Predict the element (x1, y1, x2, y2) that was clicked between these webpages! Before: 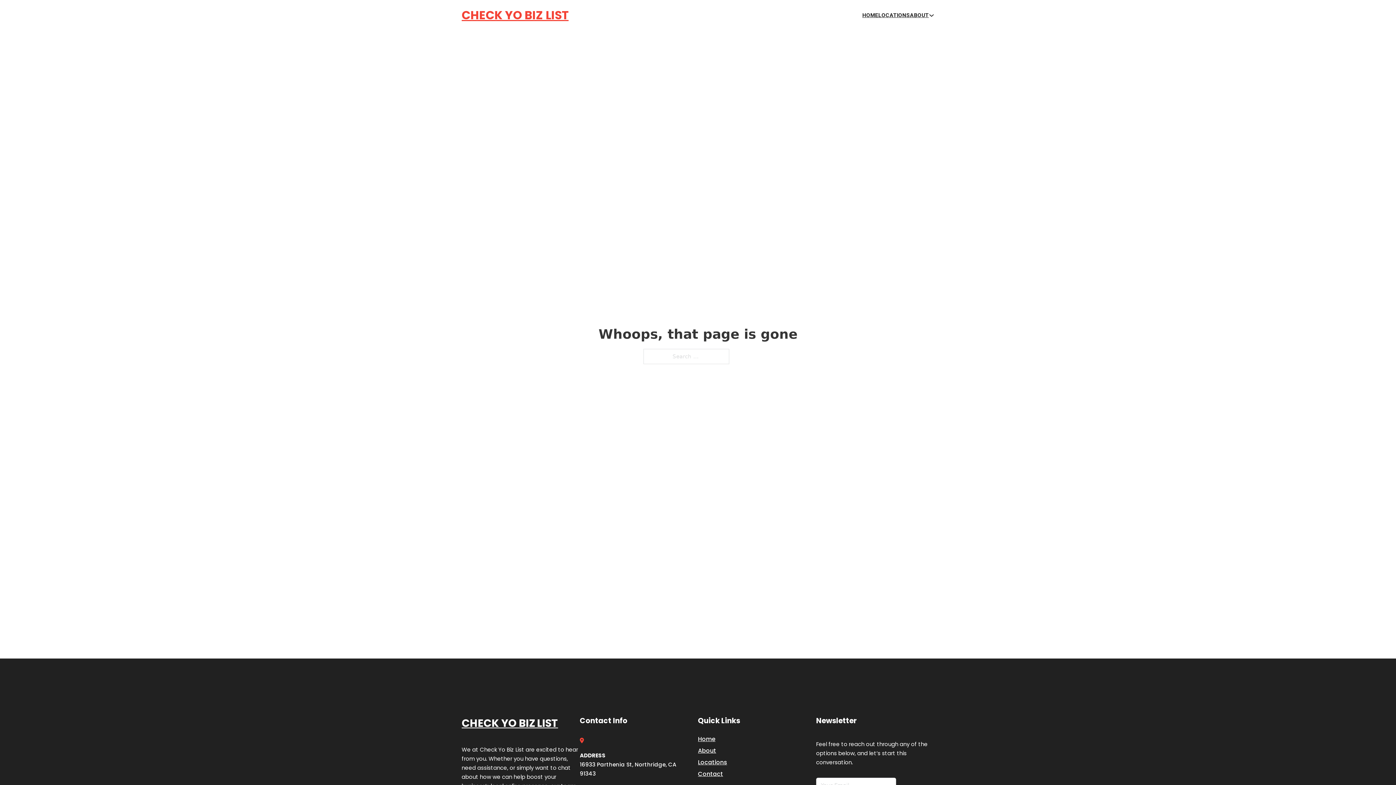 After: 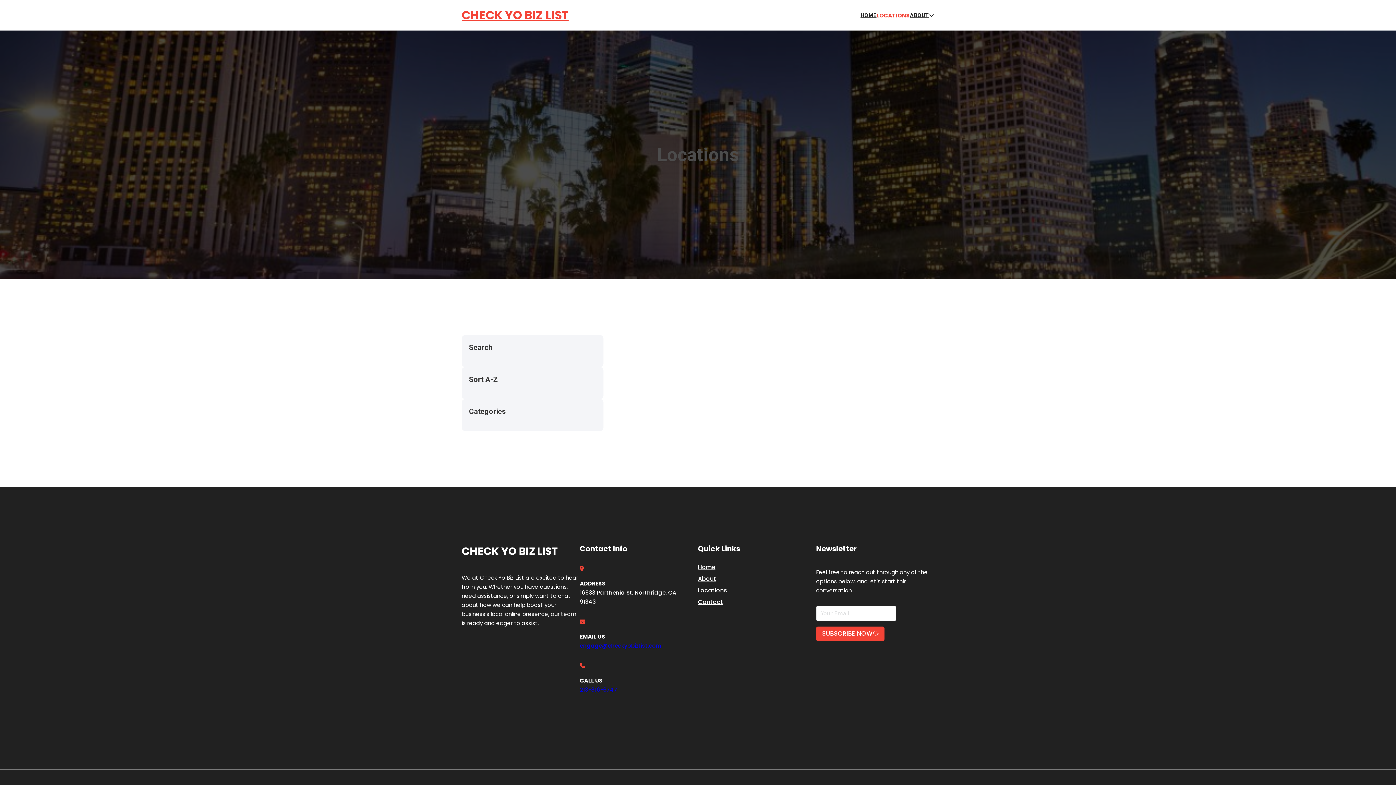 Action: bbox: (698, 757, 727, 767) label: Locations